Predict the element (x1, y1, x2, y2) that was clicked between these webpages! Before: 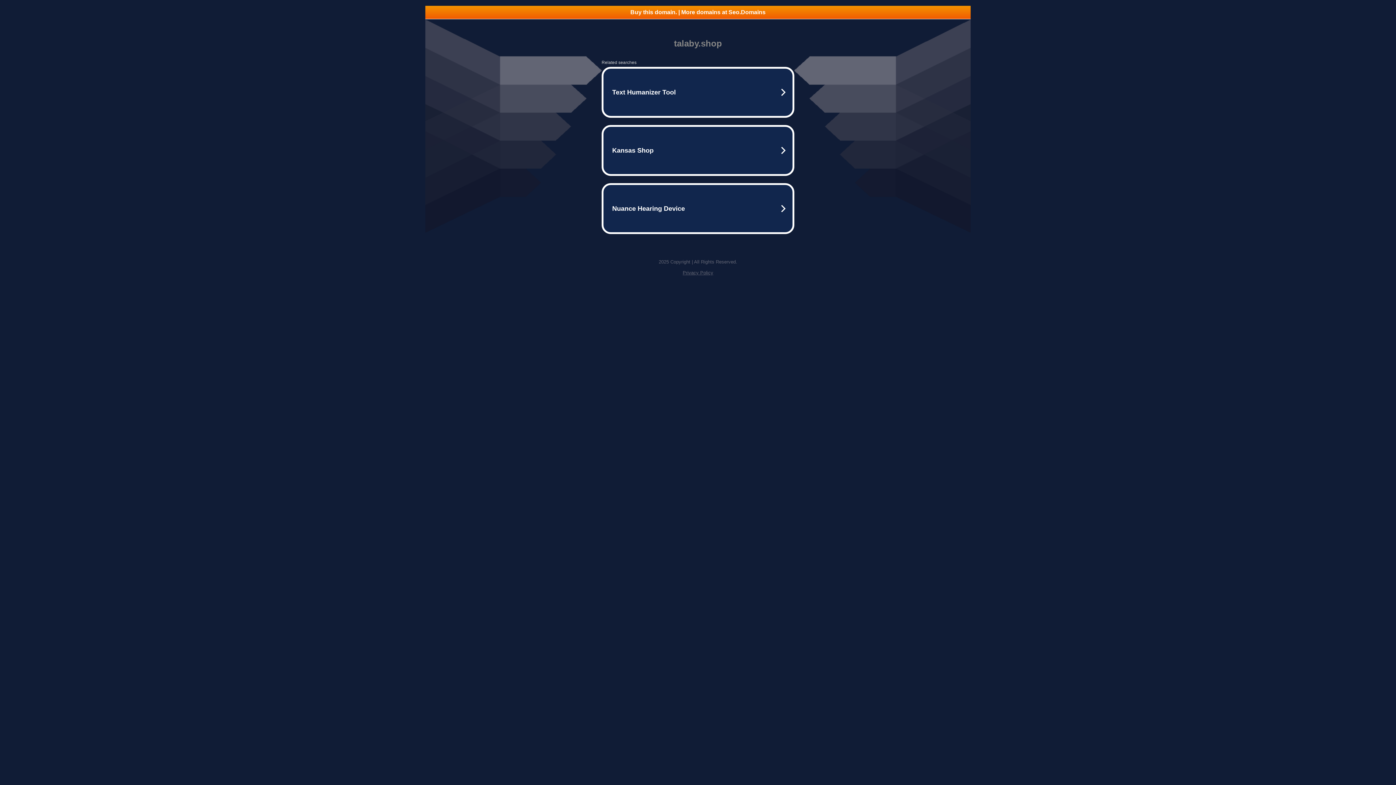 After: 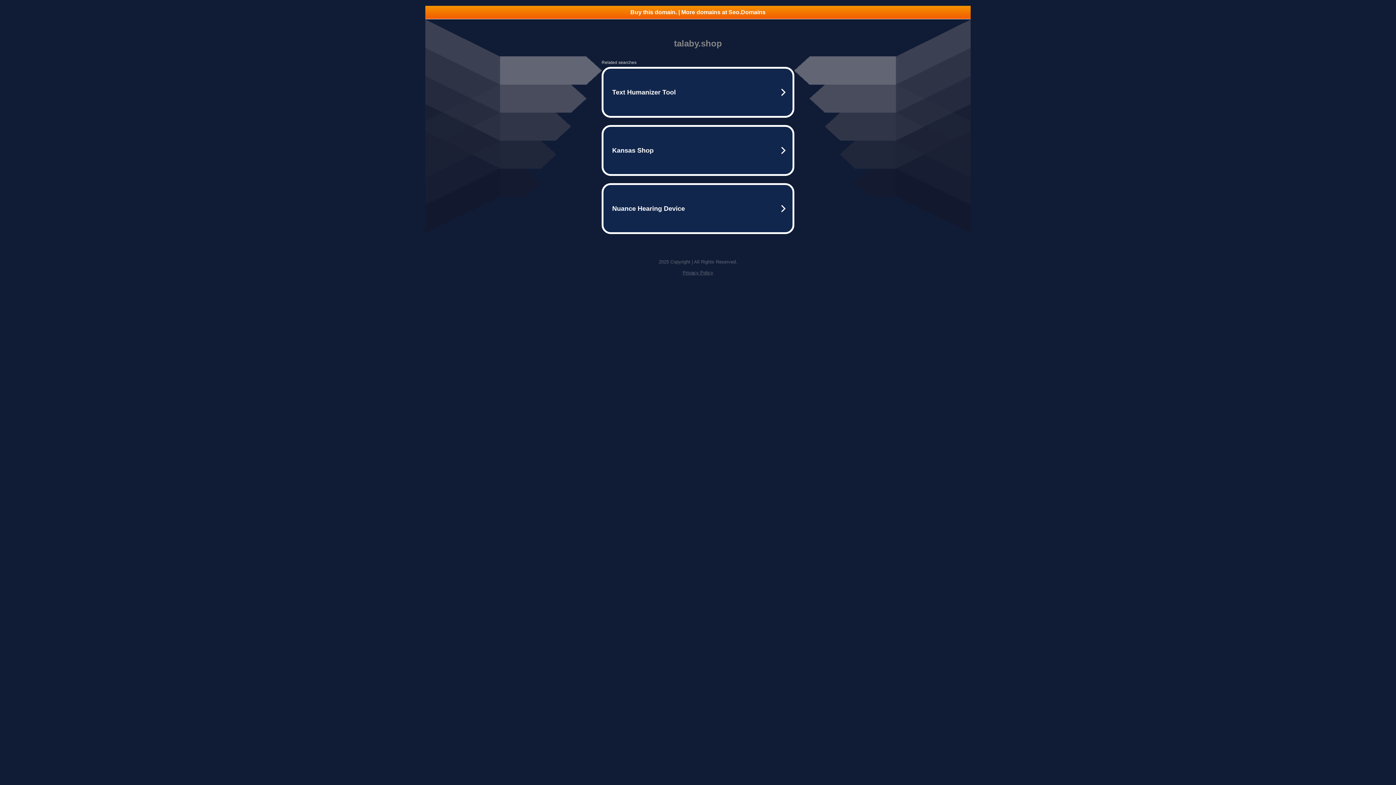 Action: bbox: (425, 5, 970, 18) label: Buy this domain. | More domains at Seo.Domains